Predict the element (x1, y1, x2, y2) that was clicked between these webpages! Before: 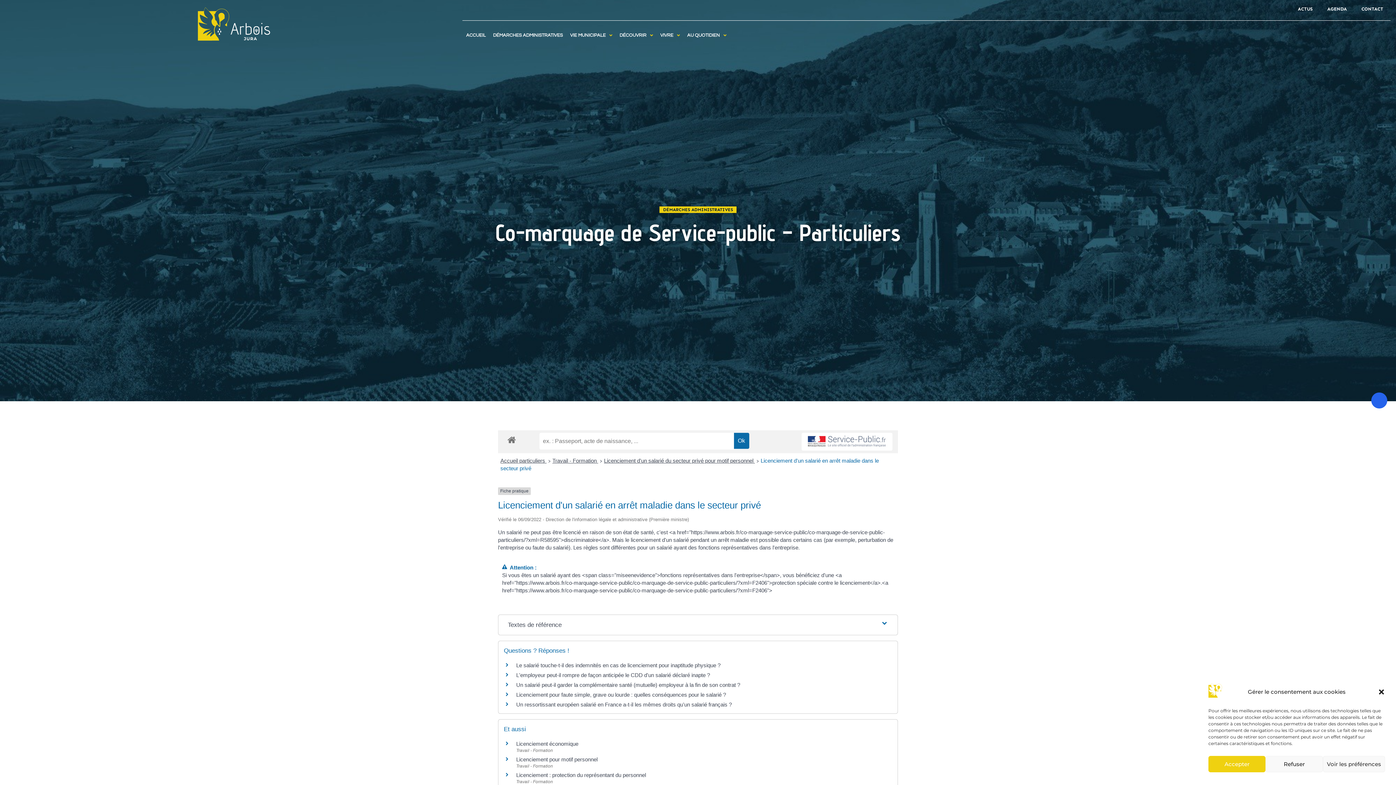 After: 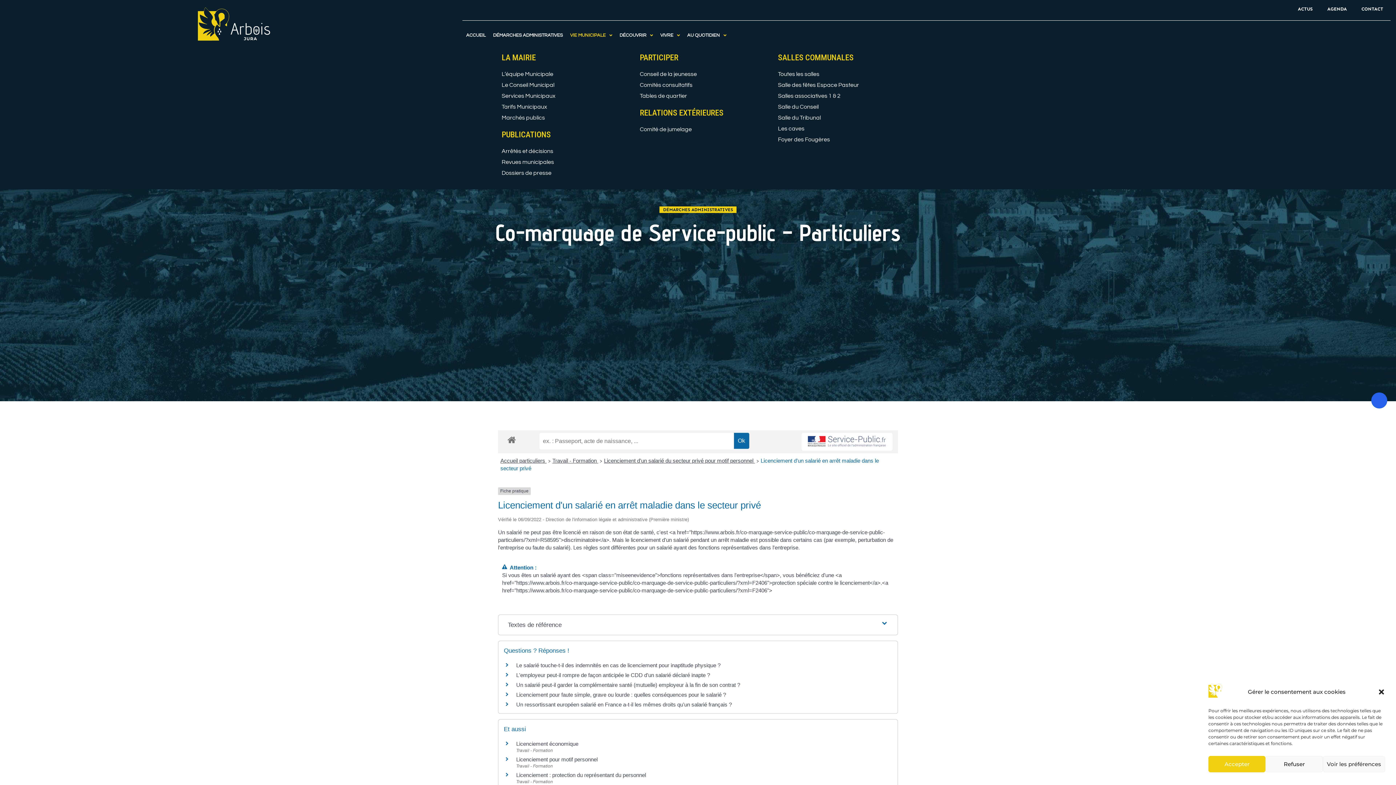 Action: bbox: (566, 28, 616, 42) label: VIE MUNICIPALE